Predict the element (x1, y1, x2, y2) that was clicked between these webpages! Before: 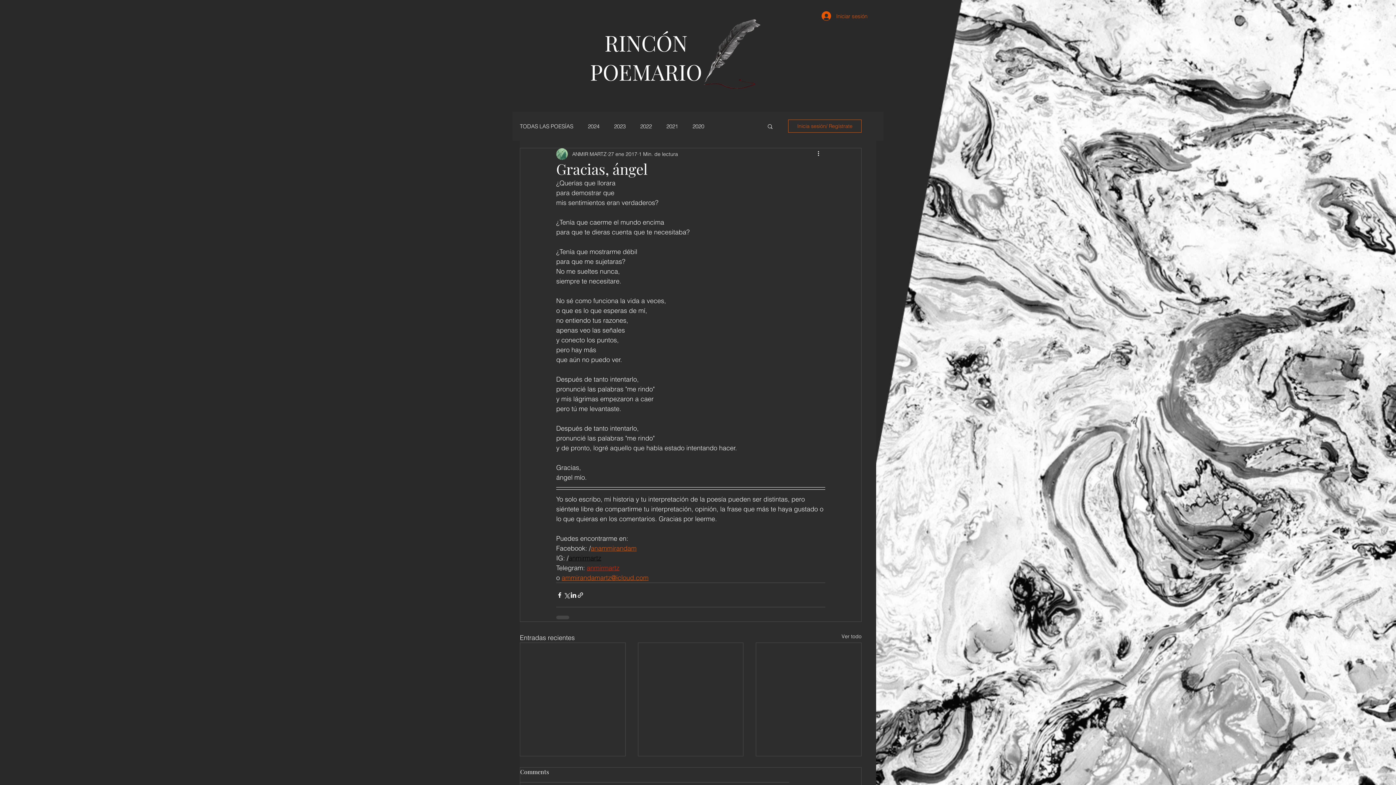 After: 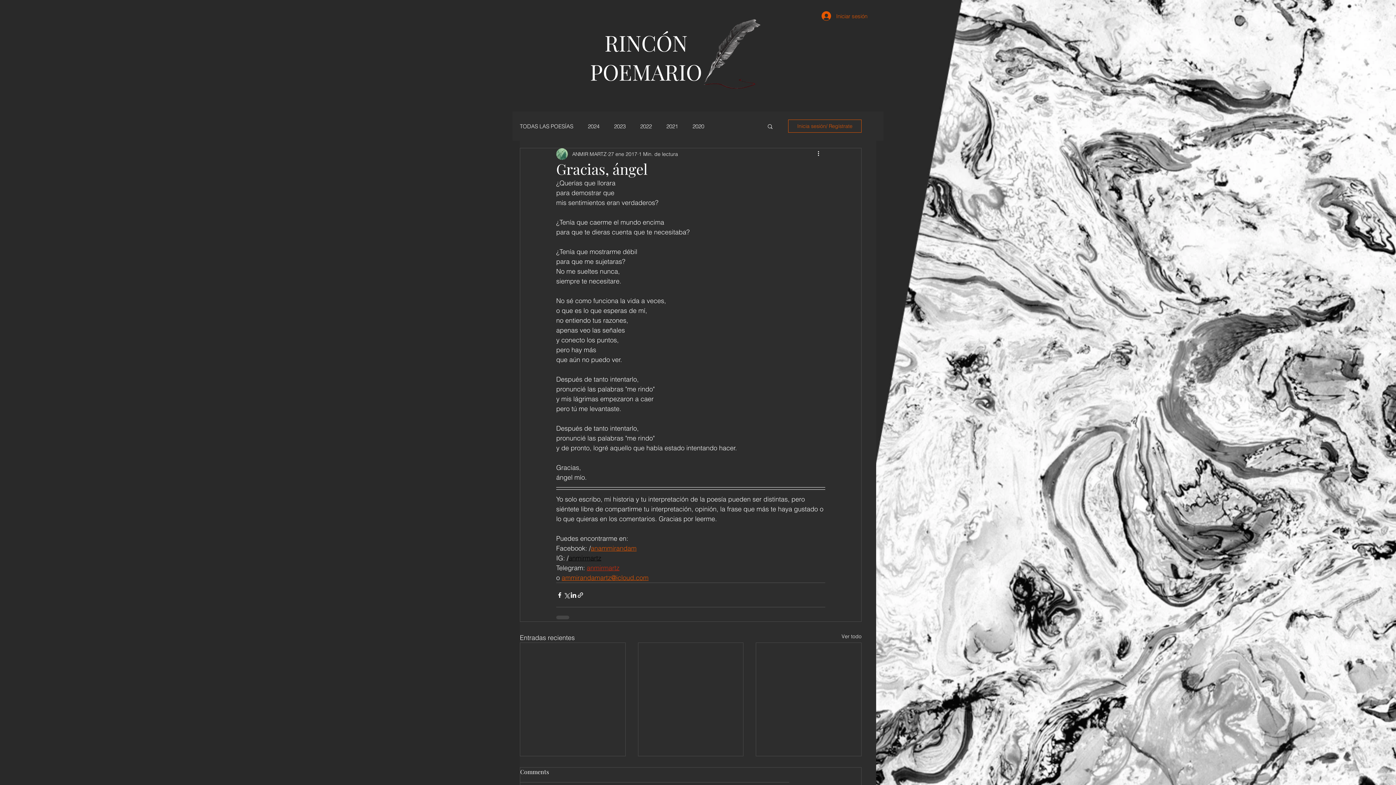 Action: bbox: (590, 544, 636, 552) label: anammirandam